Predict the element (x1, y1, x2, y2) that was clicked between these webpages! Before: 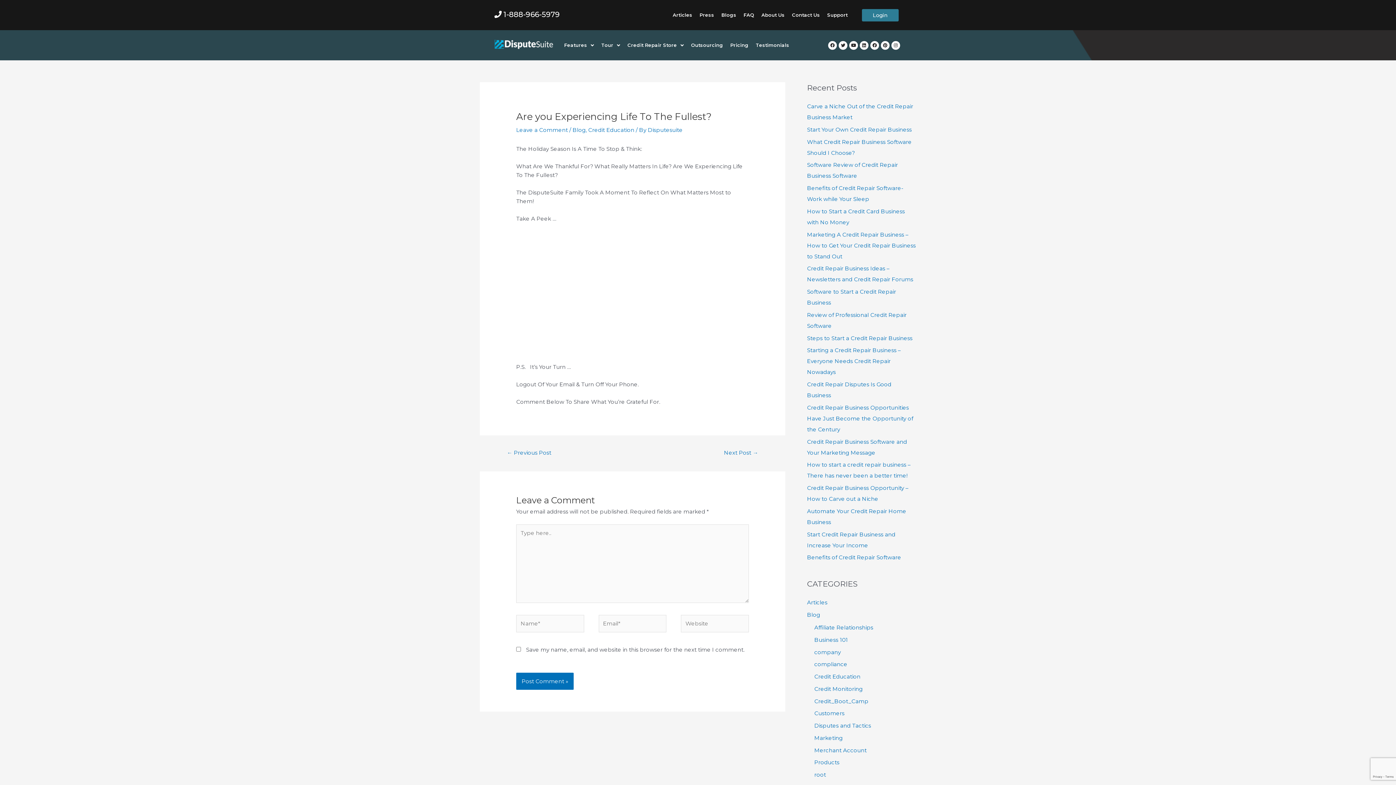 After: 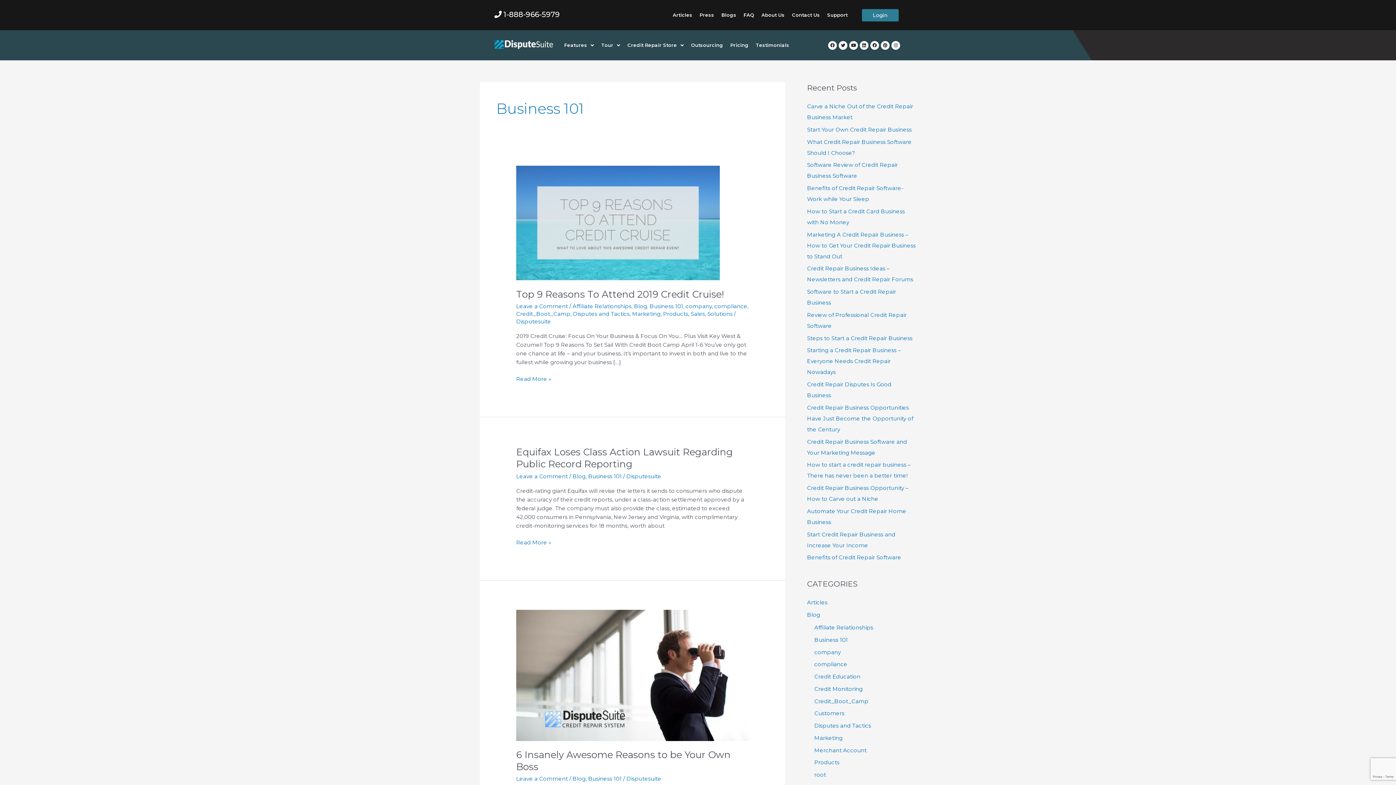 Action: label: Business 101 bbox: (814, 636, 848, 643)